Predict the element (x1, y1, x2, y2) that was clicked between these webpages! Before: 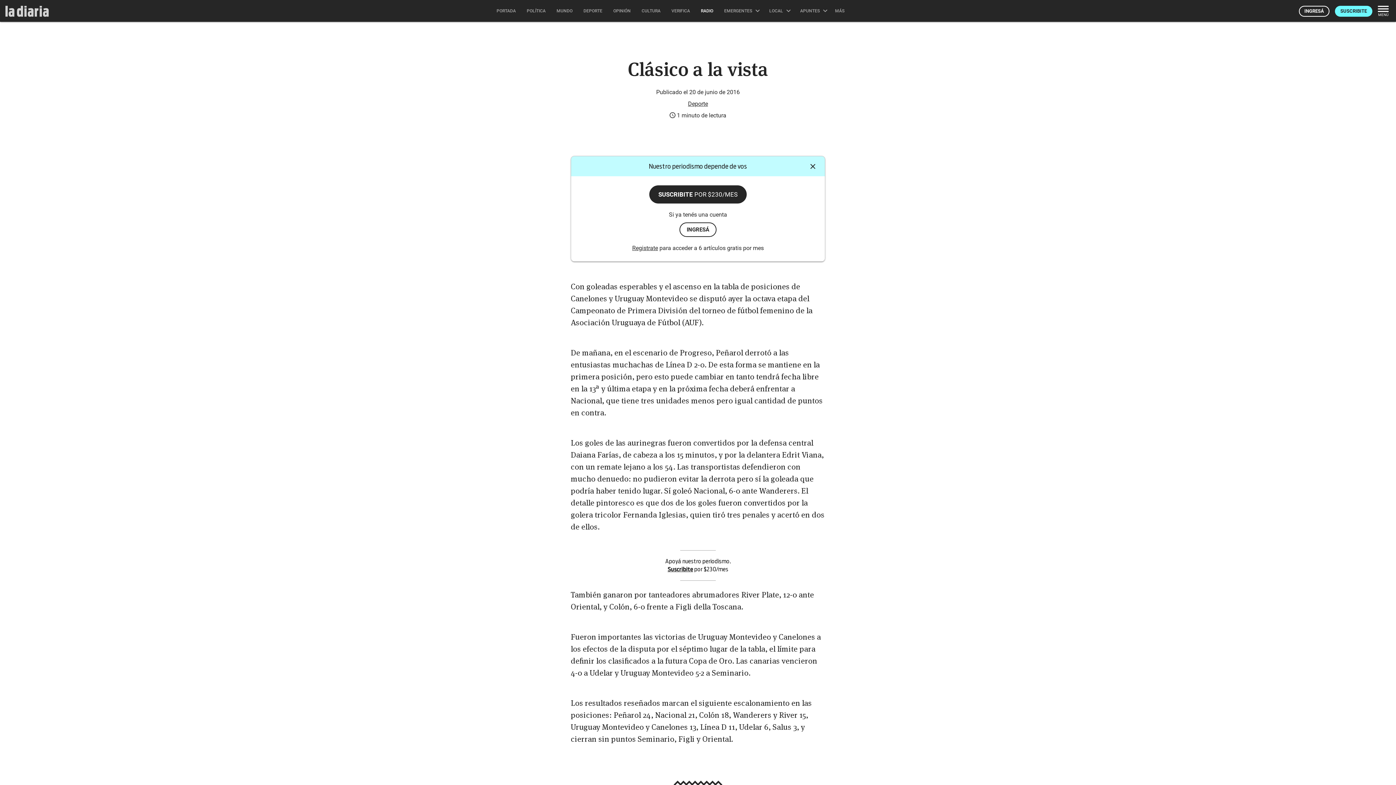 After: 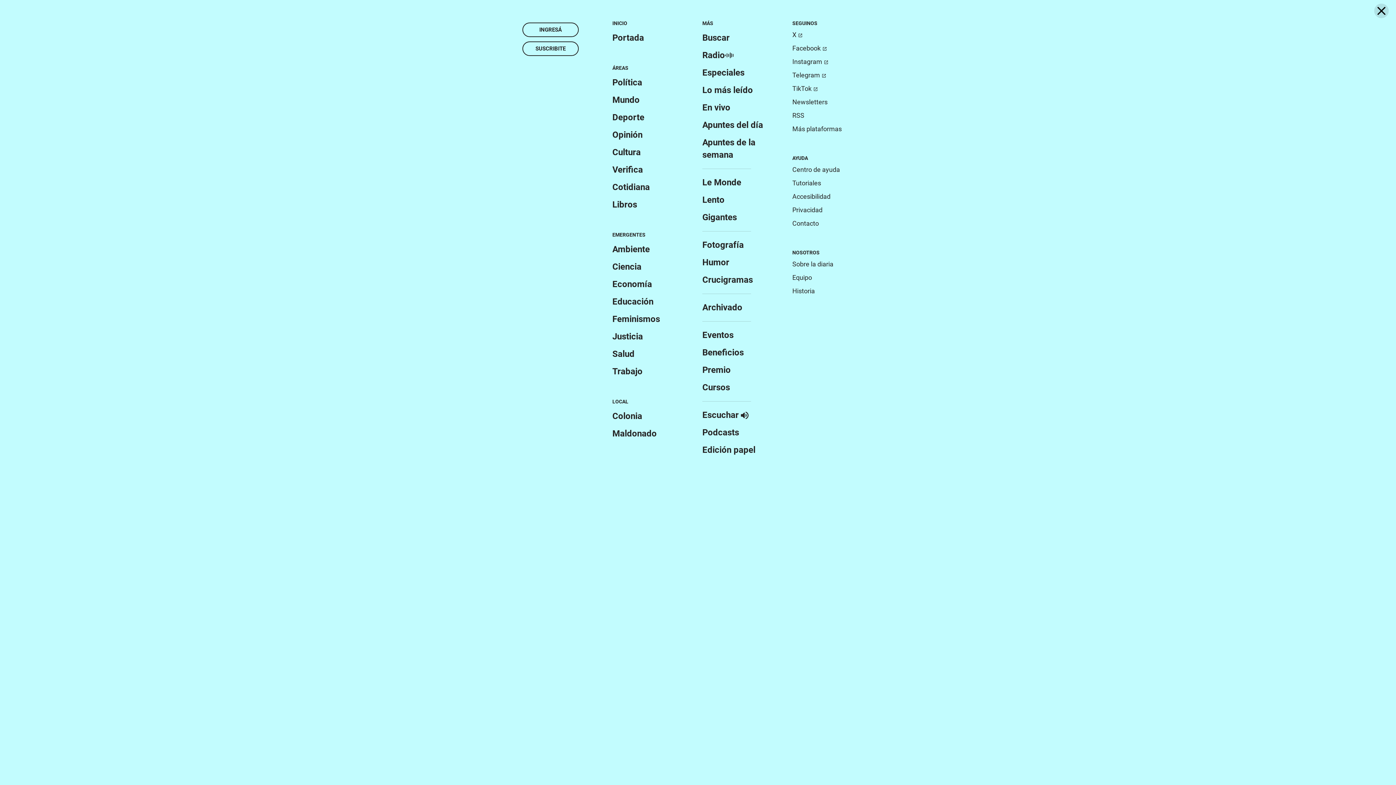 Action: bbox: (1376, 4, 1390, 18) label: MENÚ